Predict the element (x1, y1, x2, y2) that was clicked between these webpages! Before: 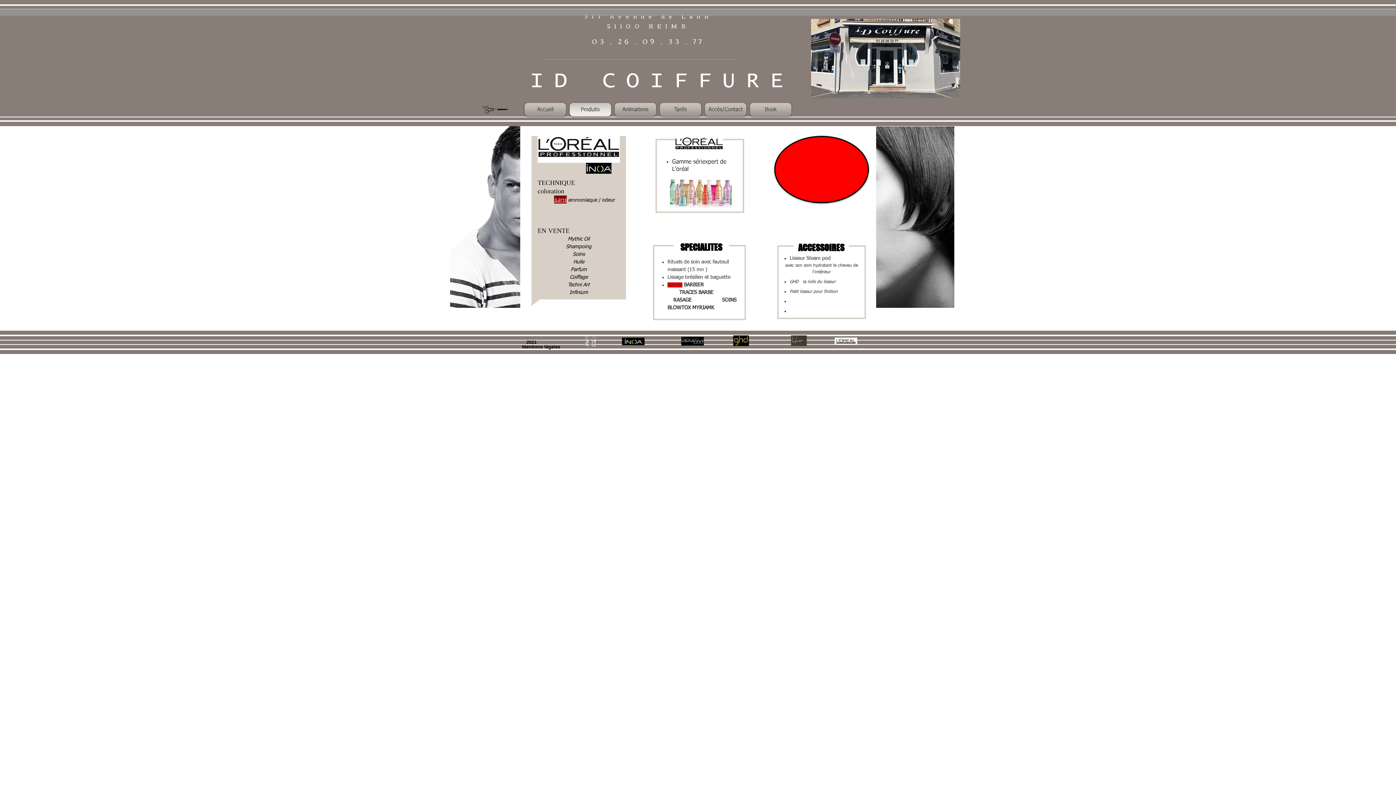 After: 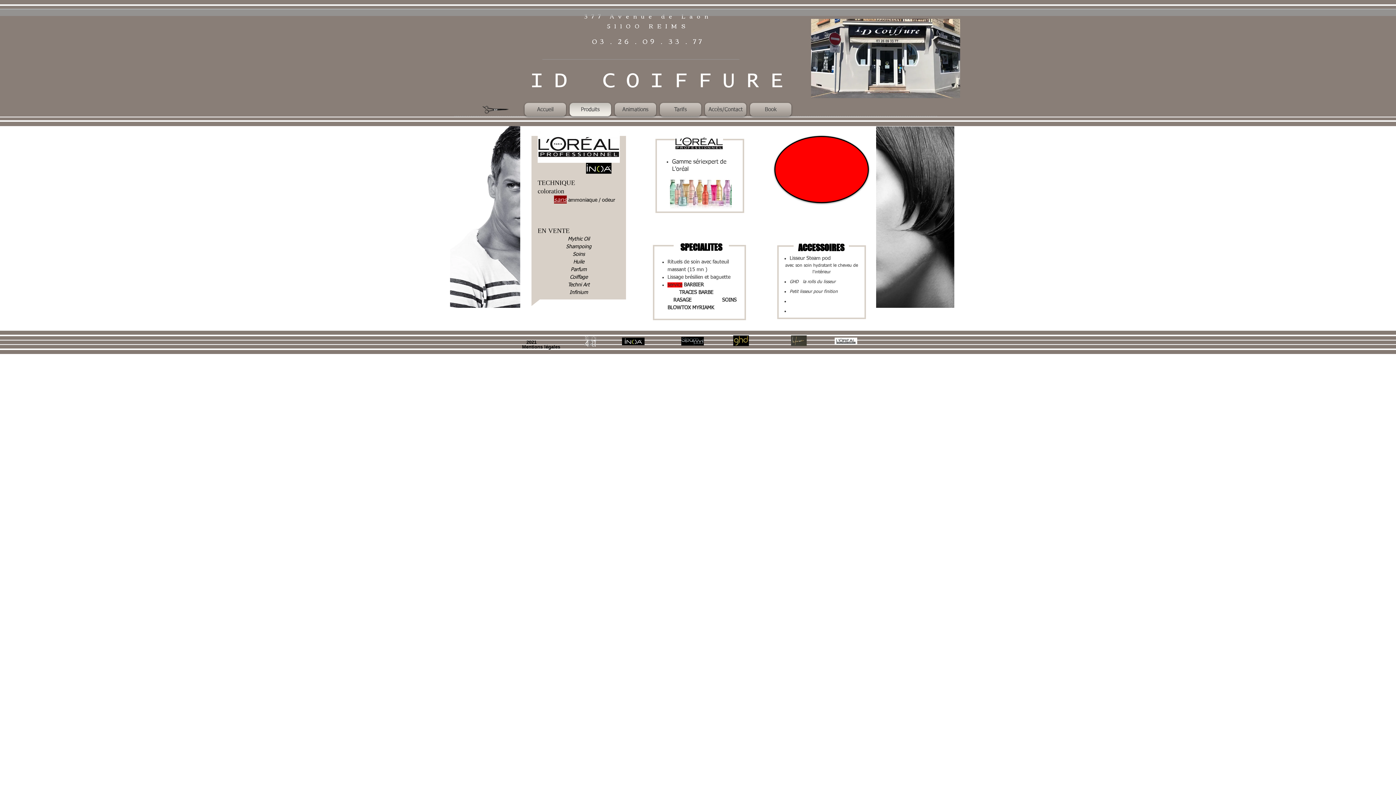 Action: bbox: (568, 102, 613, 116) label: Produits